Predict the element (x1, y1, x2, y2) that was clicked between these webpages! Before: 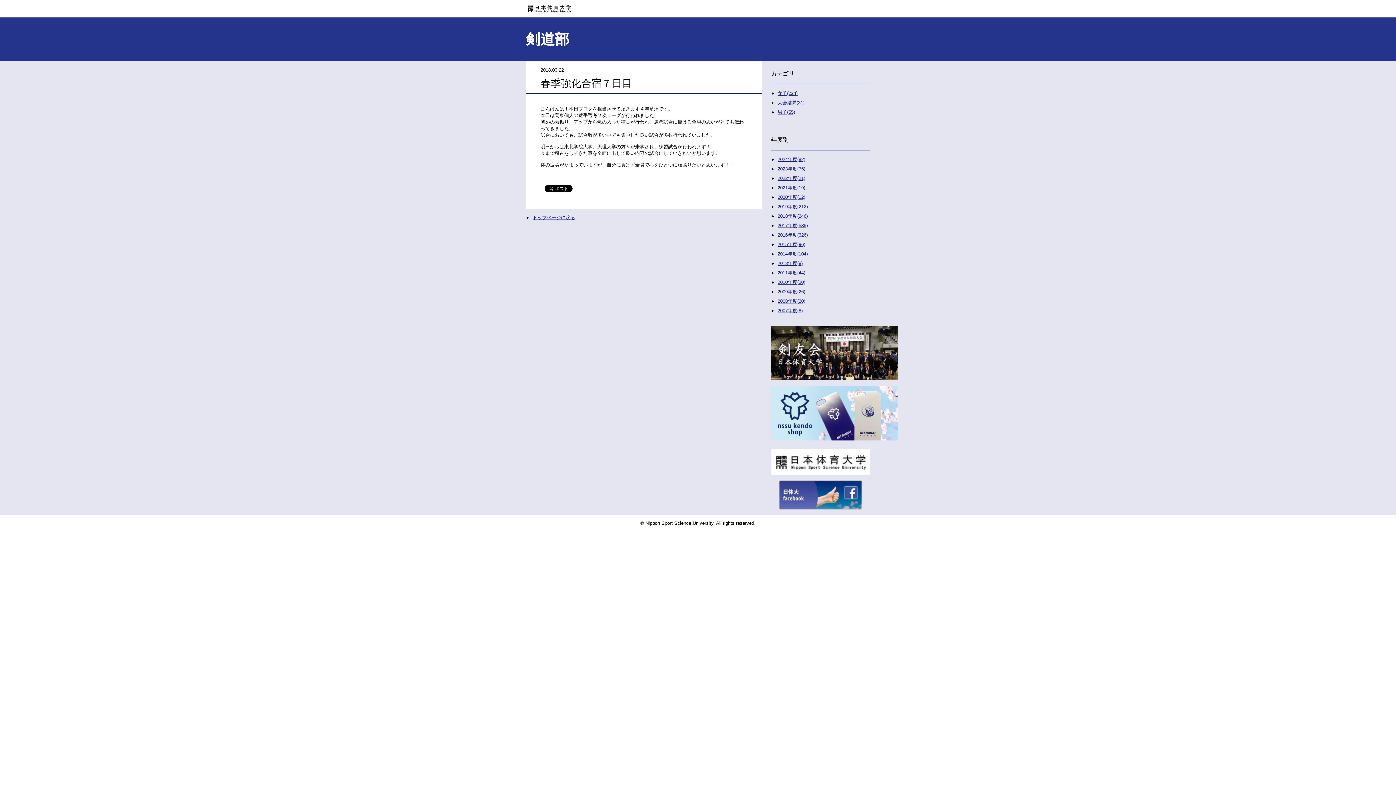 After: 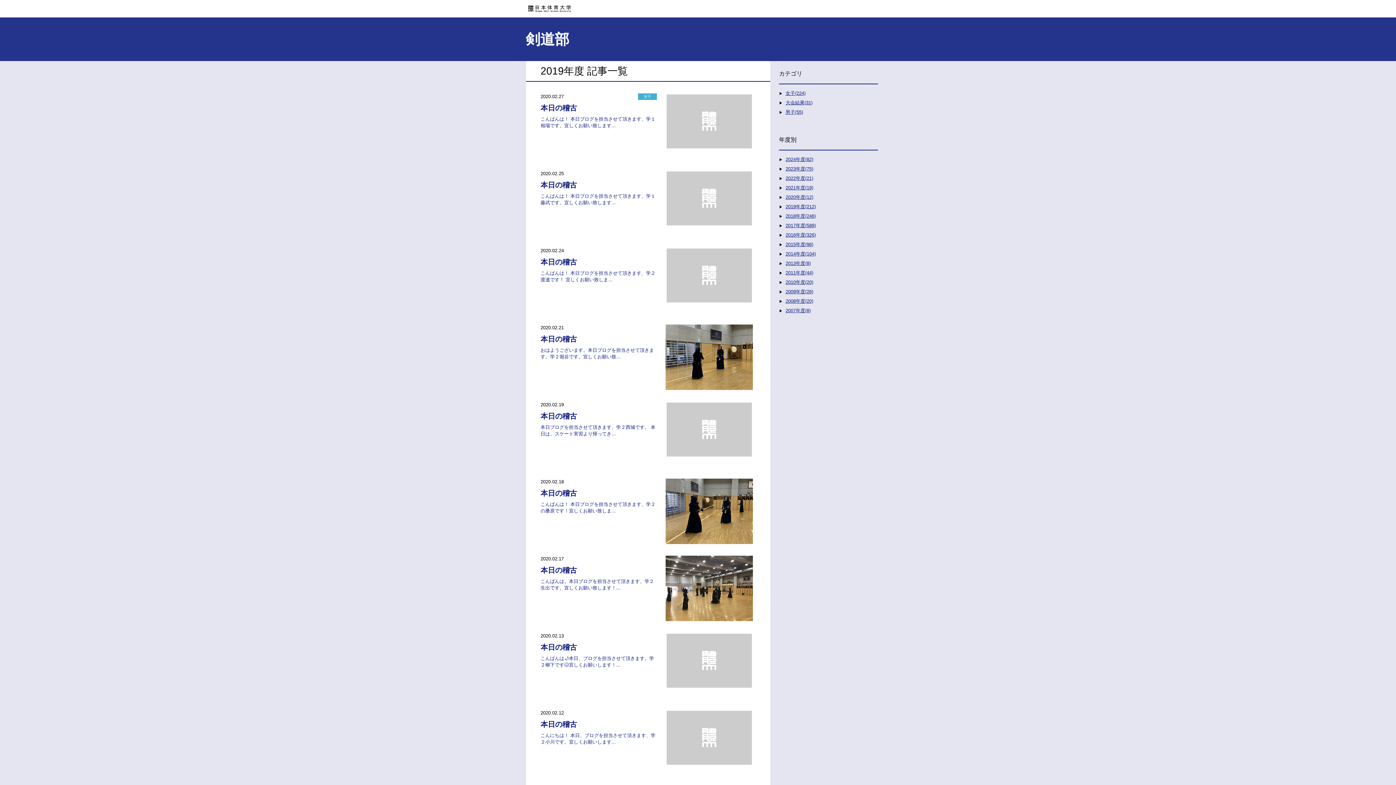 Action: bbox: (777, 204, 808, 209) label: 2019年度(212)